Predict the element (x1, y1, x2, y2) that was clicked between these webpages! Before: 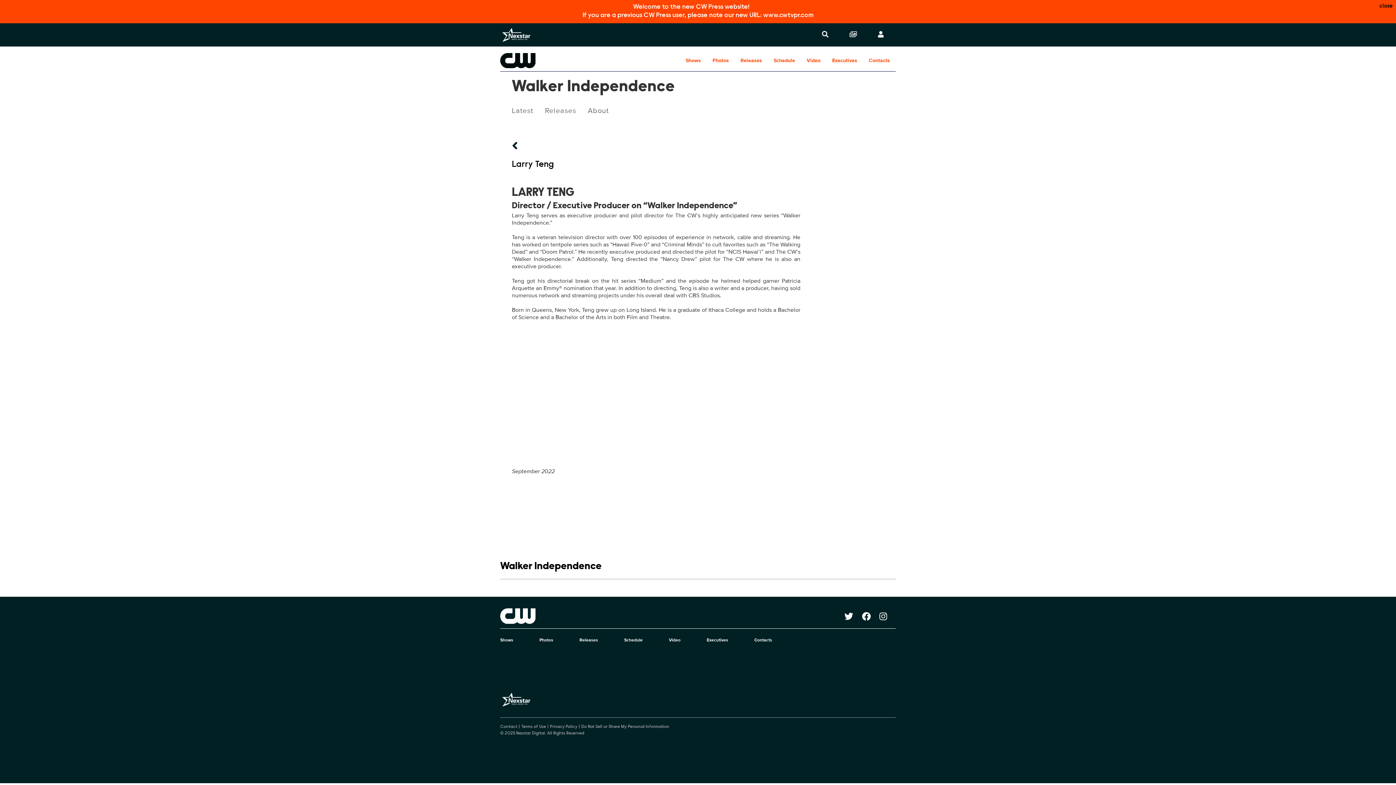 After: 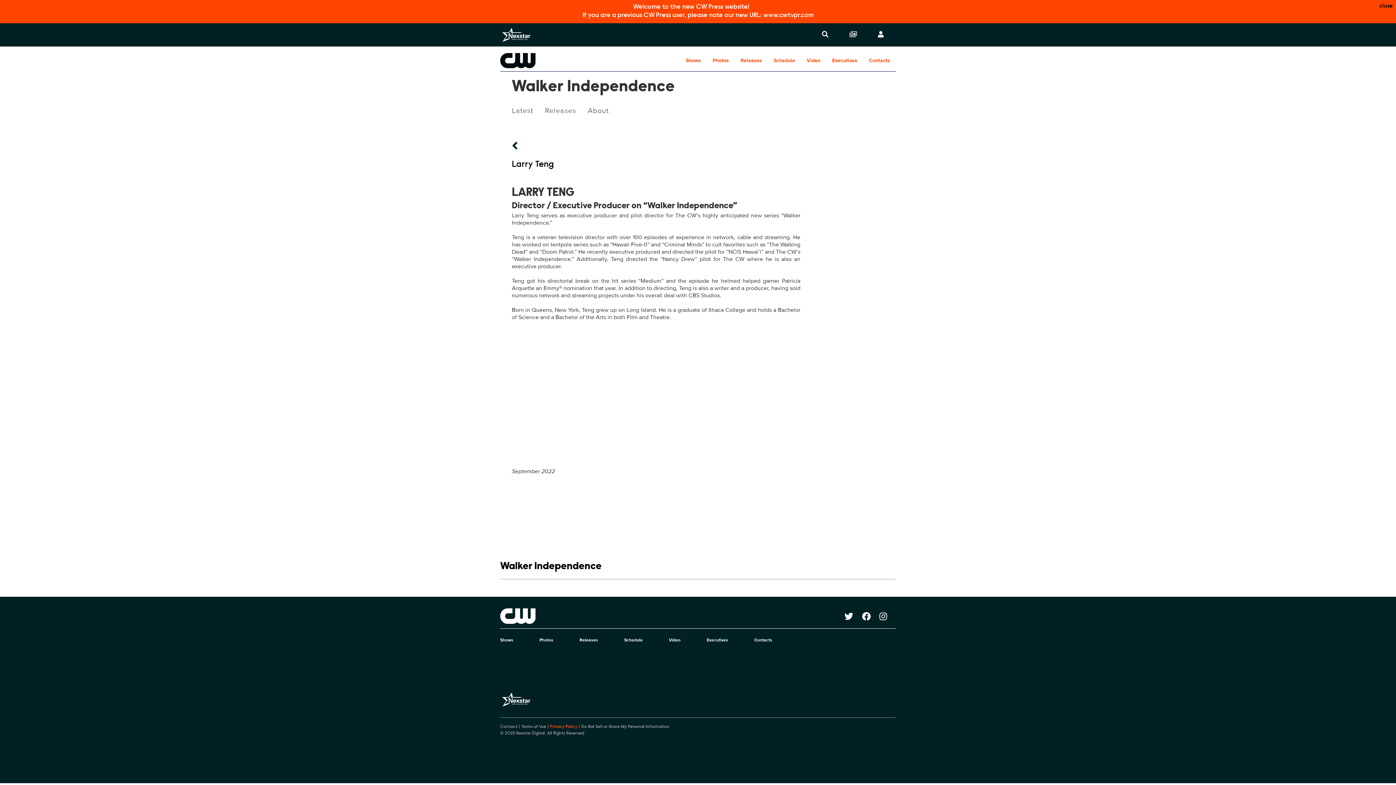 Action: label: Privacy Policy bbox: (550, 723, 581, 730)